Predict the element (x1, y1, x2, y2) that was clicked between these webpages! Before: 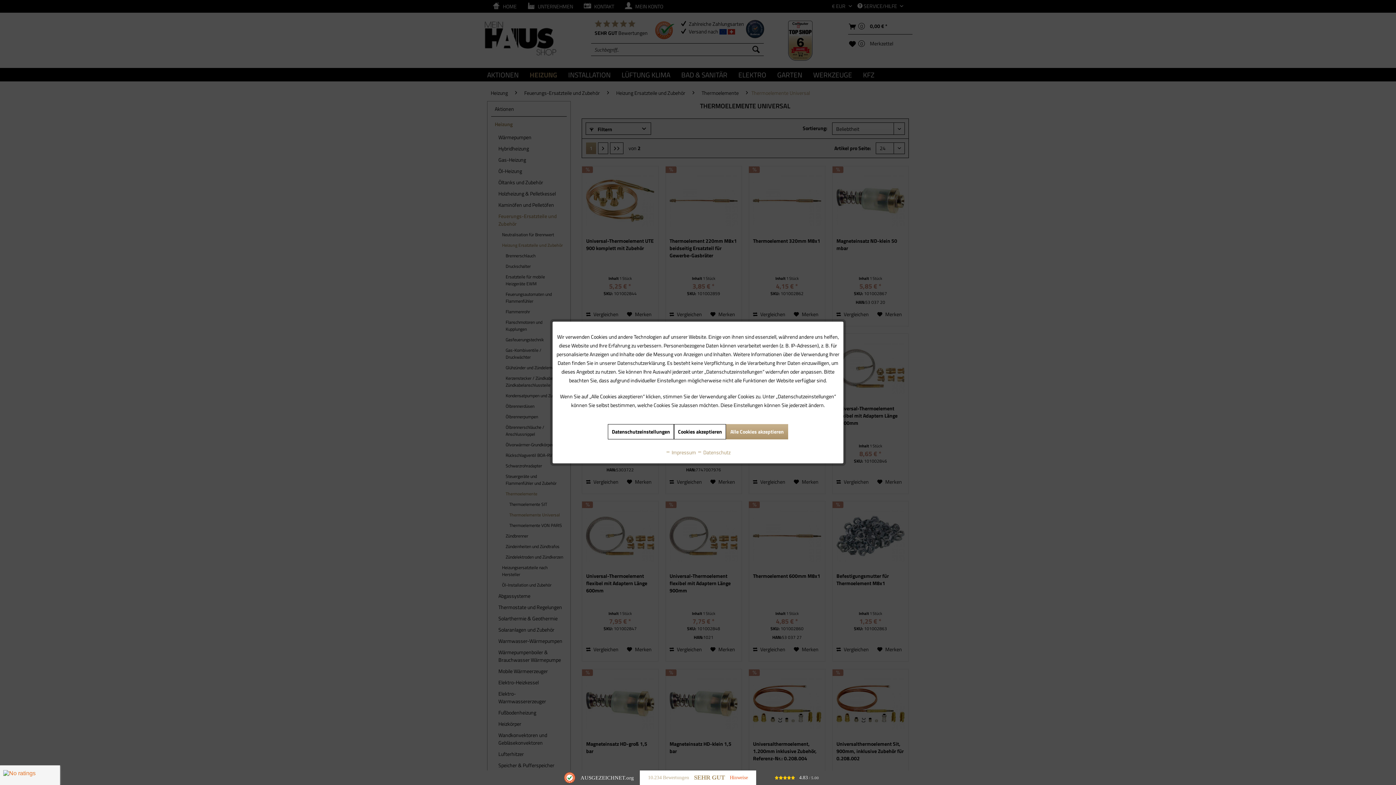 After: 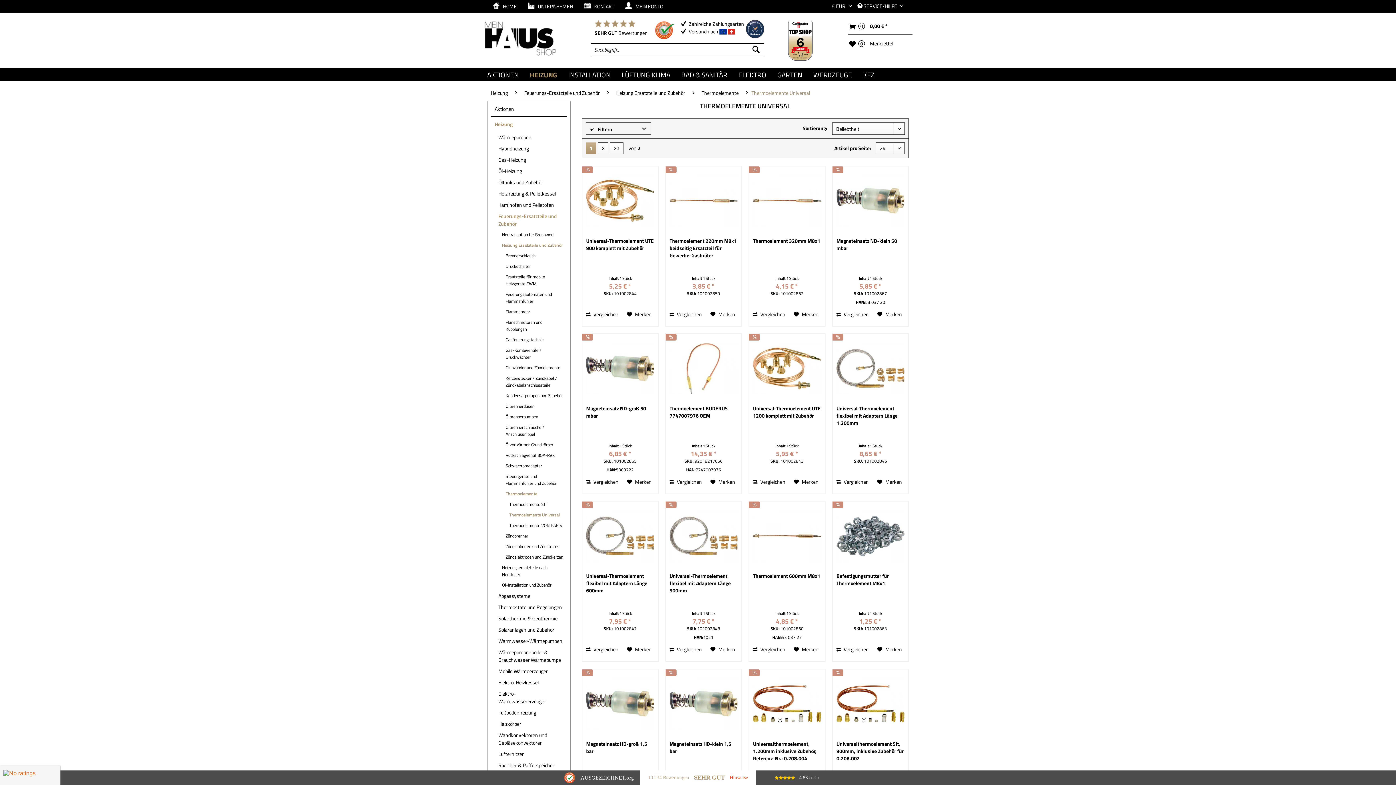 Action: bbox: (674, 424, 726, 439) label: Cookies akzeptieren